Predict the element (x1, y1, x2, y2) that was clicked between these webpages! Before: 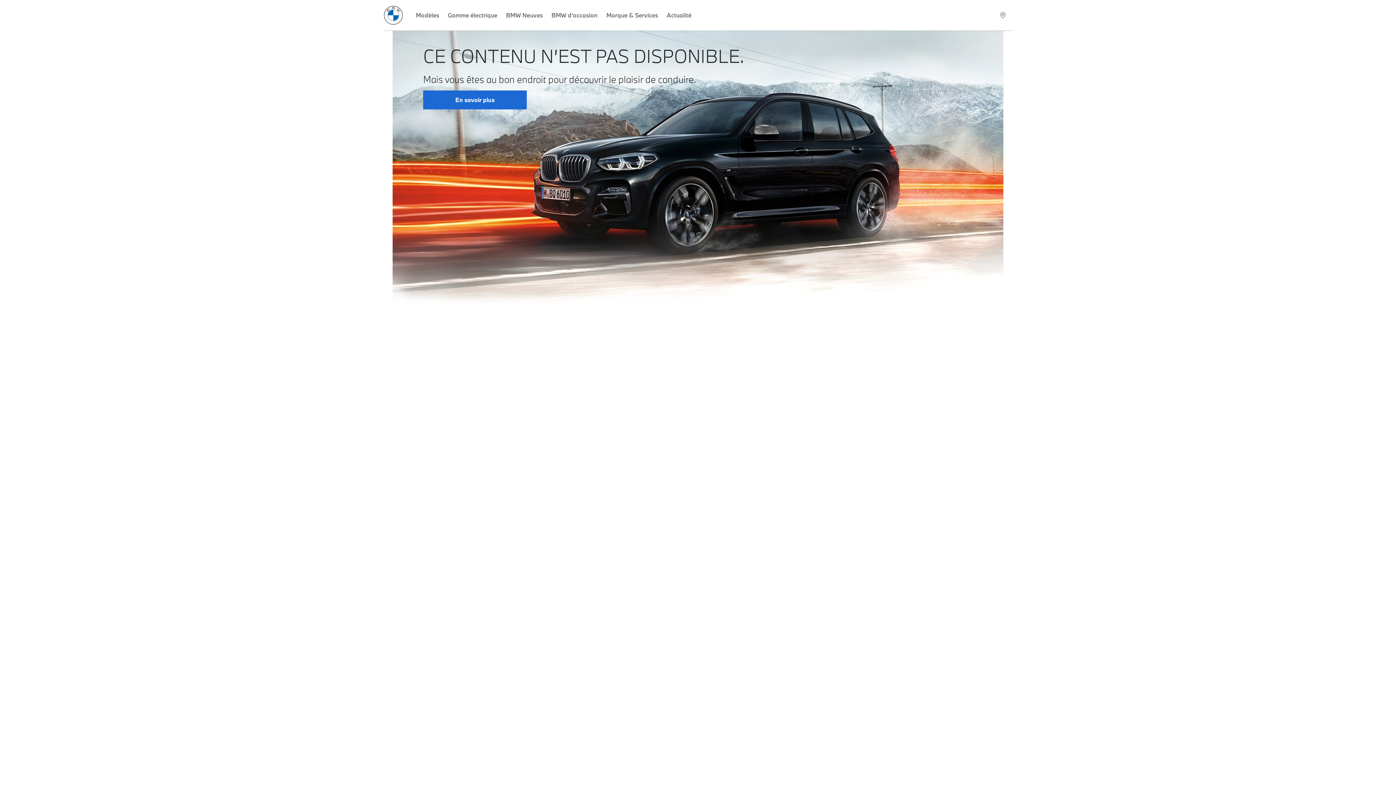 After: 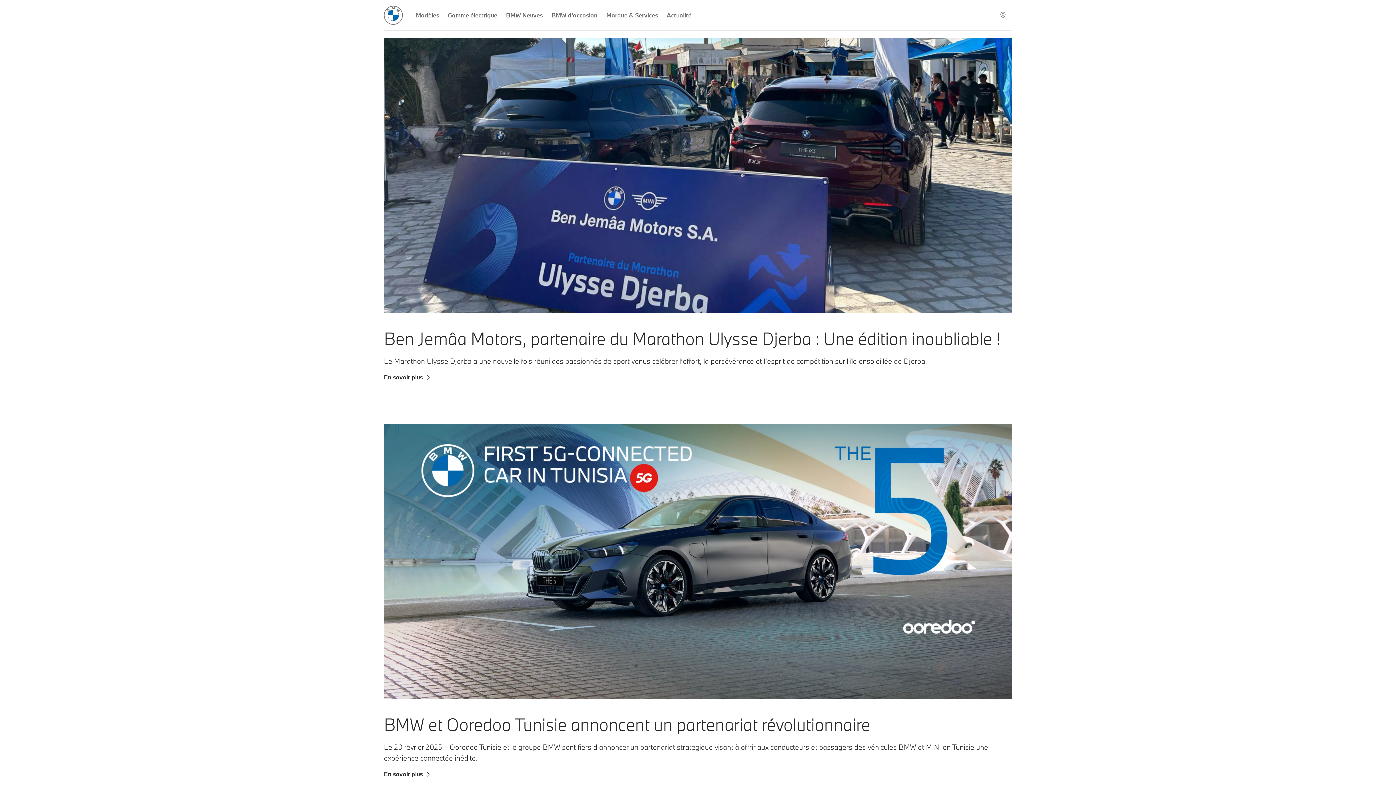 Action: label: Actualité bbox: (662, 0, 696, 30)